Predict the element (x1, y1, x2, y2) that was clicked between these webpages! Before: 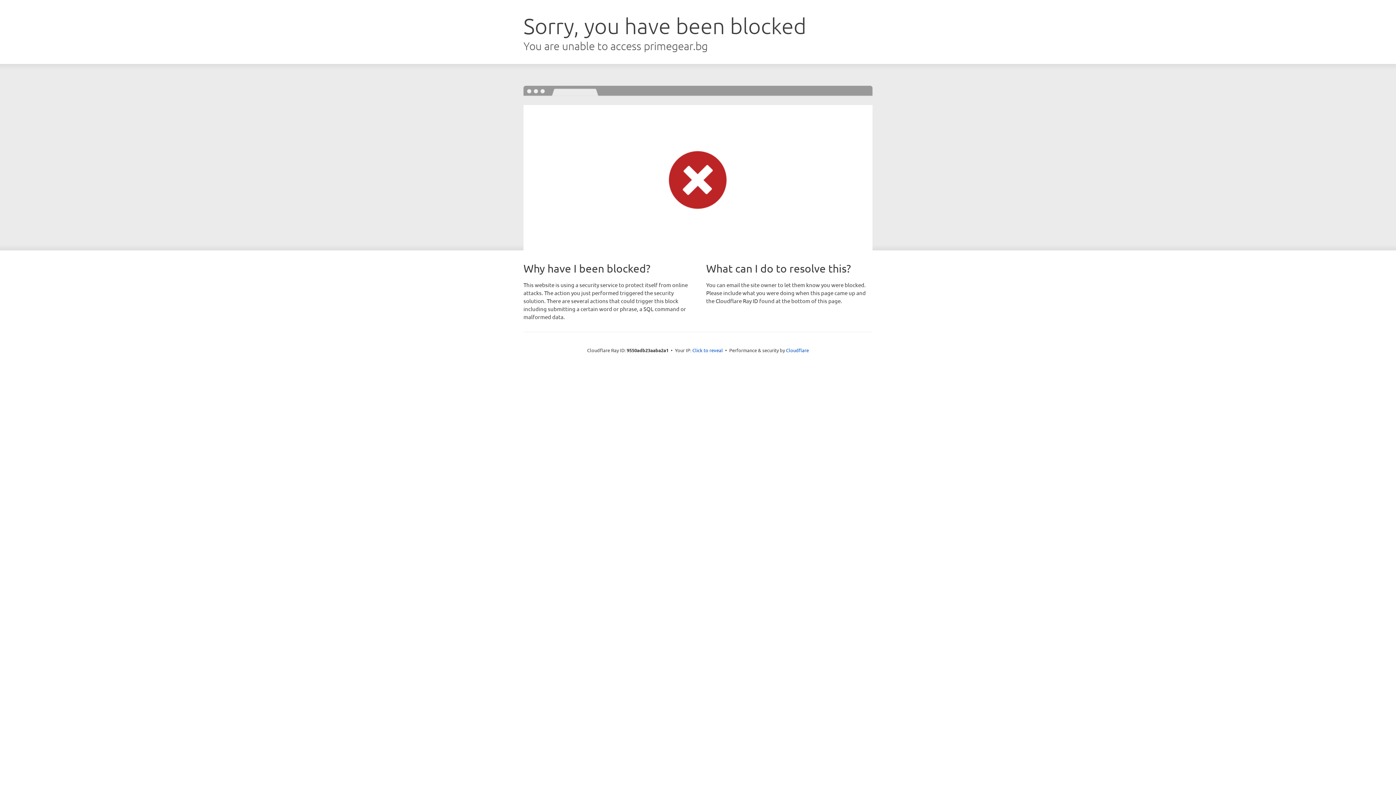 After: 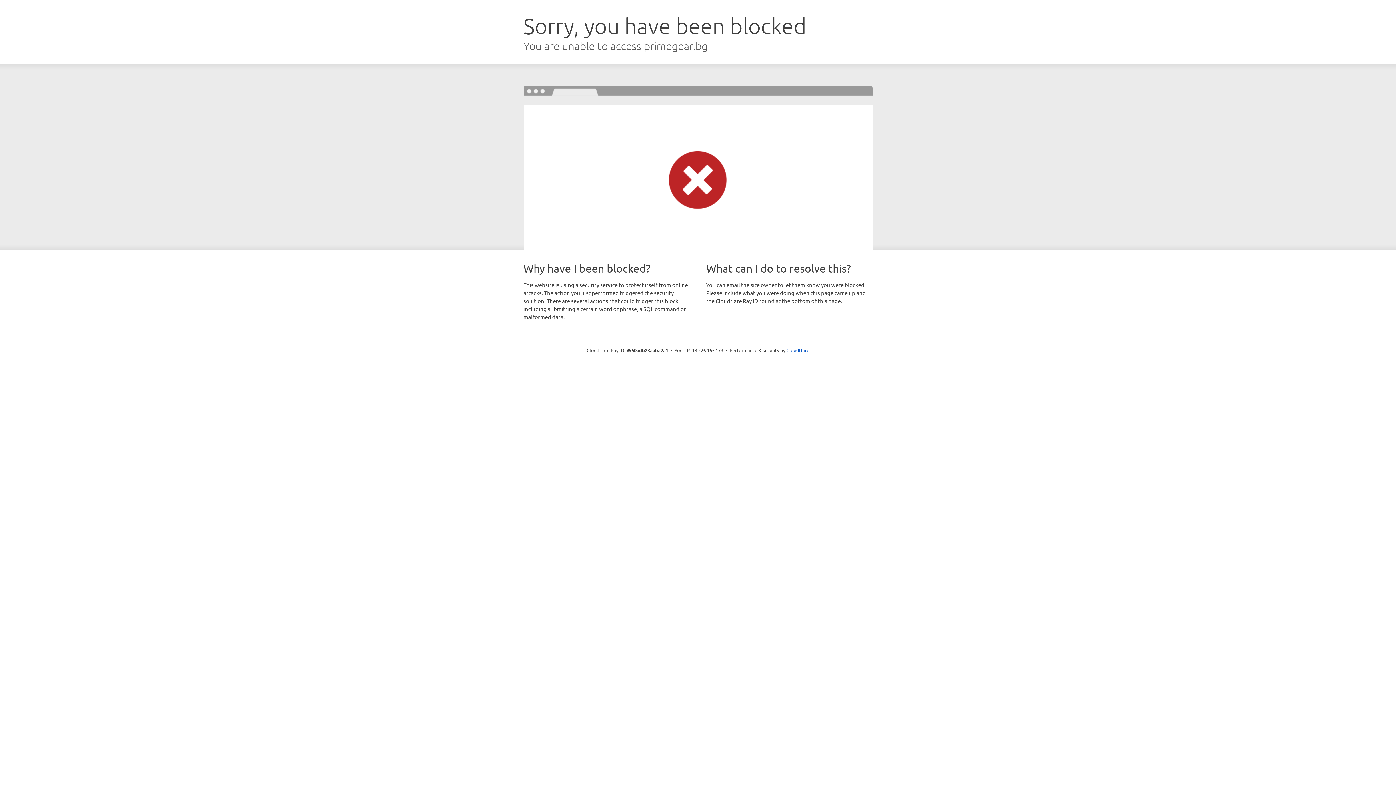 Action: label: Click to reveal bbox: (692, 346, 723, 353)